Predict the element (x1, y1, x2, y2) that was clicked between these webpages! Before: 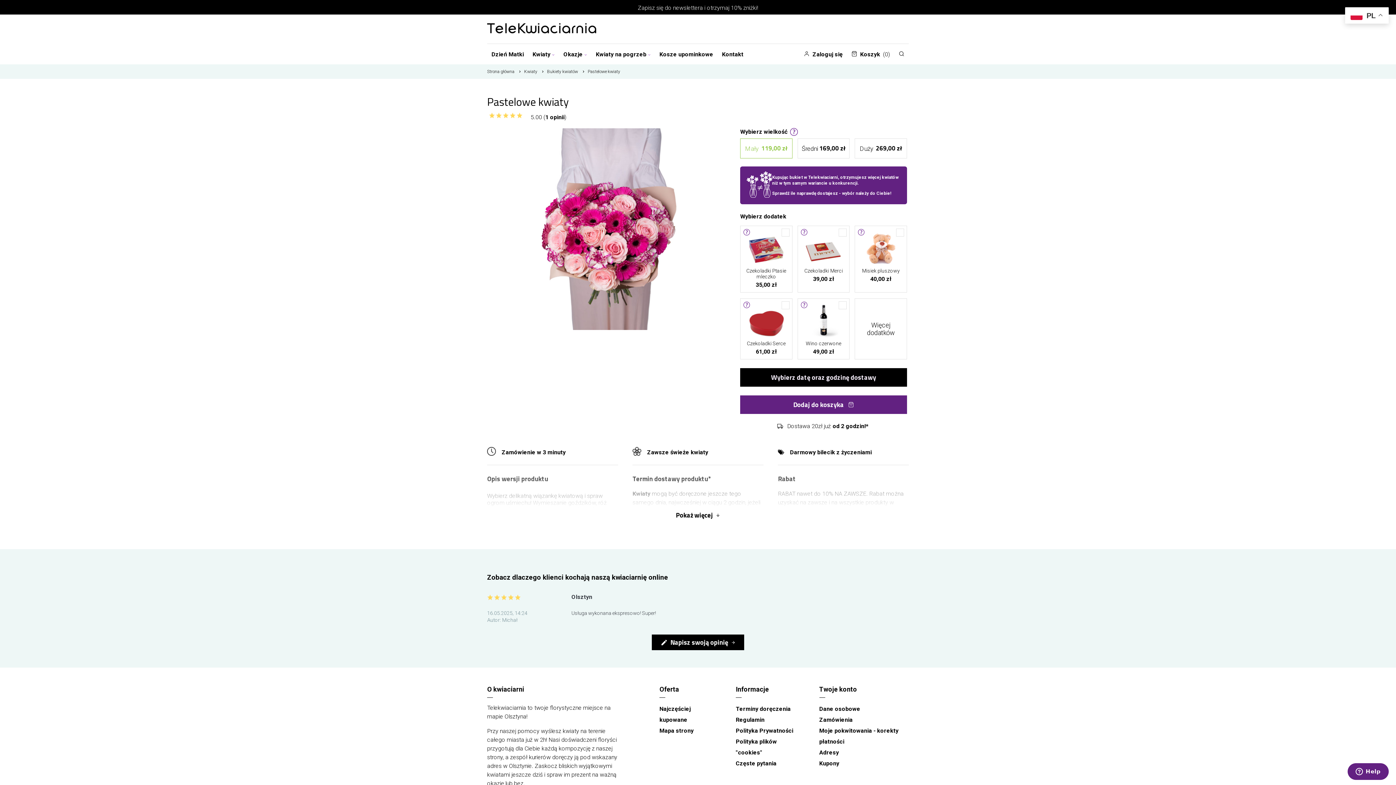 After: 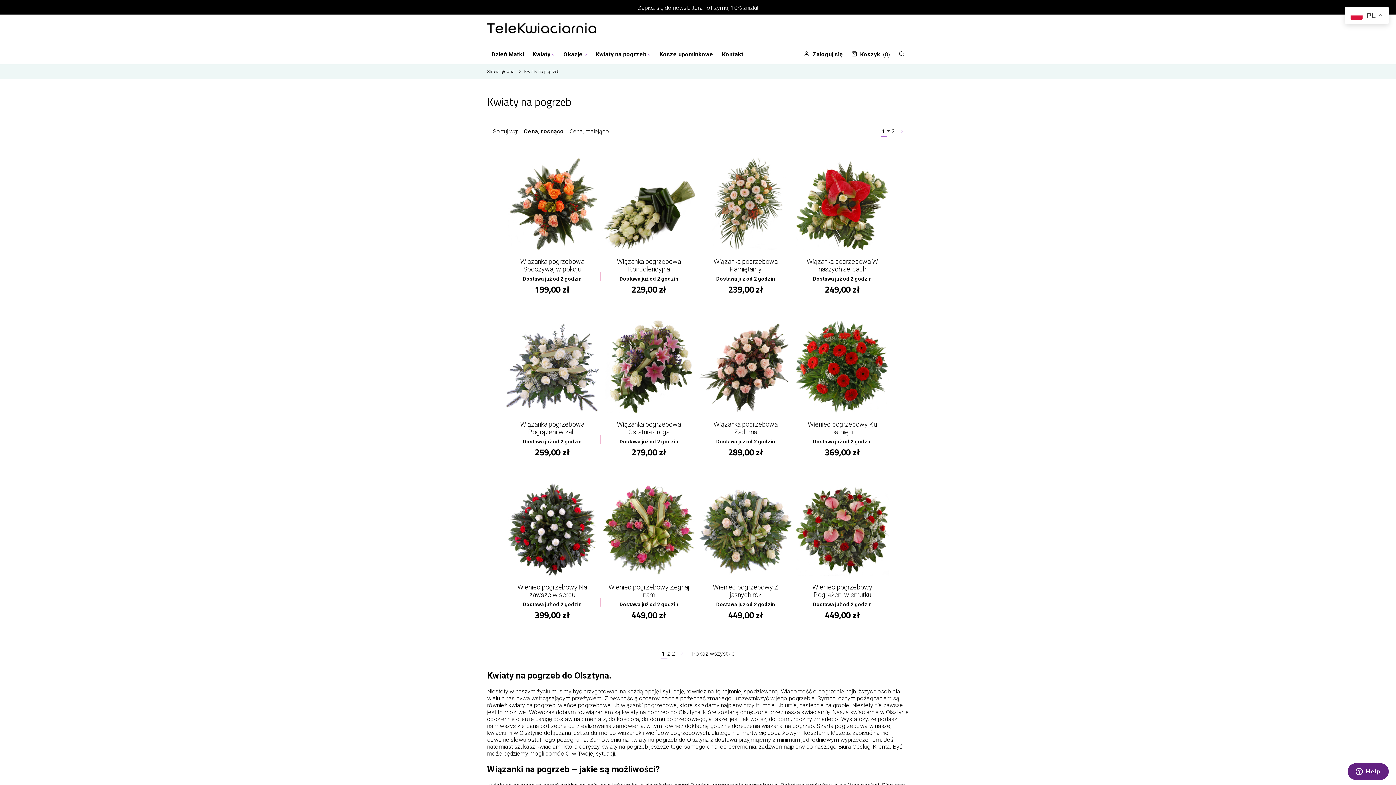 Action: label: Kwiaty na pogrzeb bbox: (591, 45, 655, 62)